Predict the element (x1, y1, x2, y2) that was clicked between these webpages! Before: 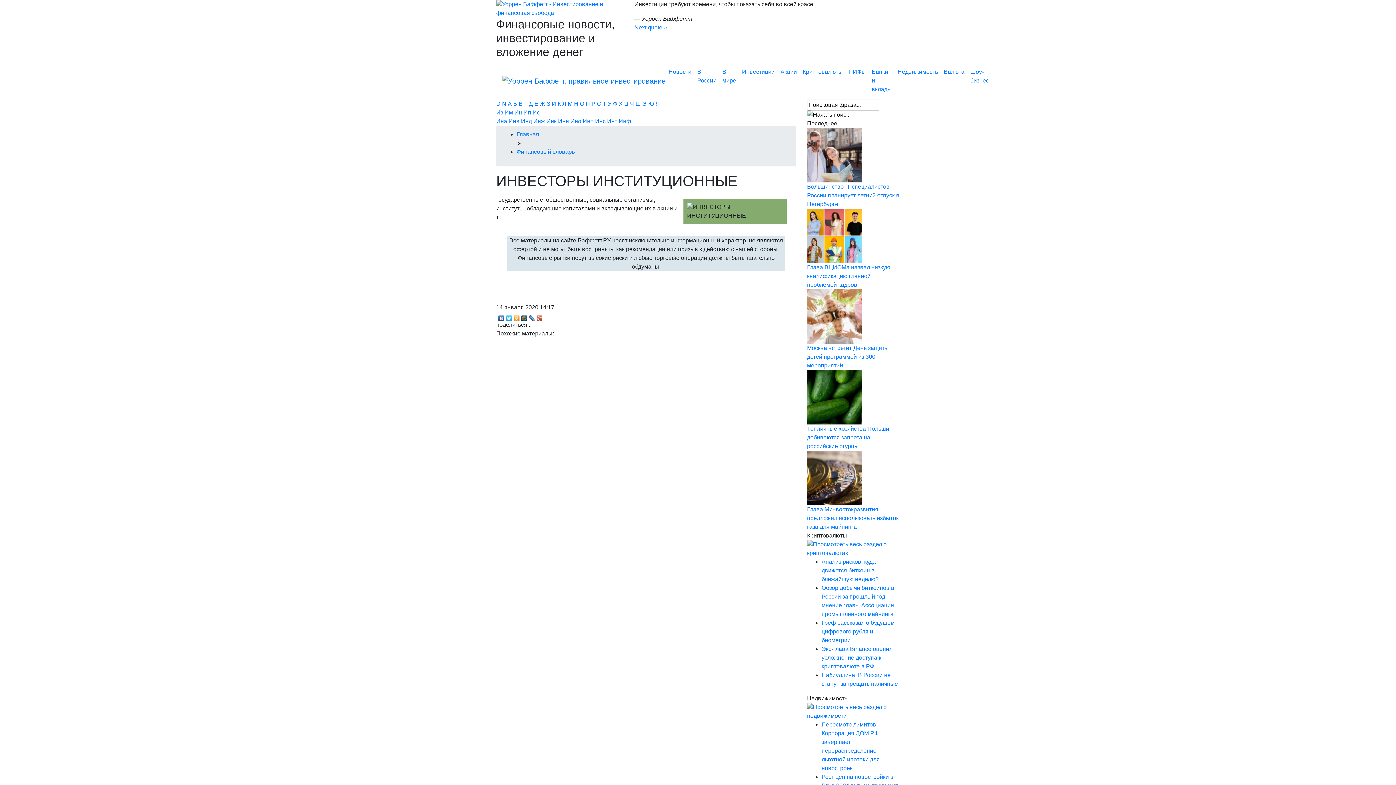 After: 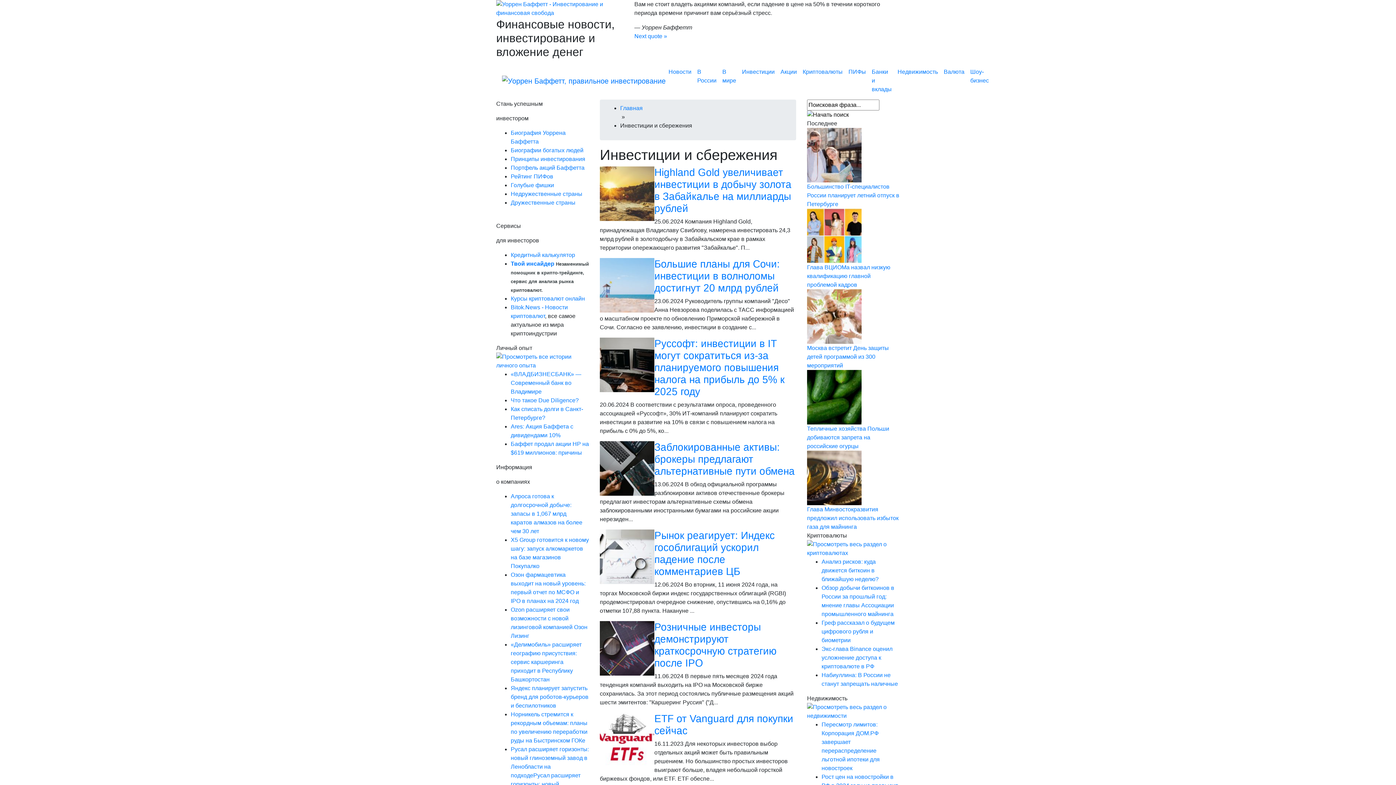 Action: label: Инвестиции bbox: (739, 64, 777, 79)